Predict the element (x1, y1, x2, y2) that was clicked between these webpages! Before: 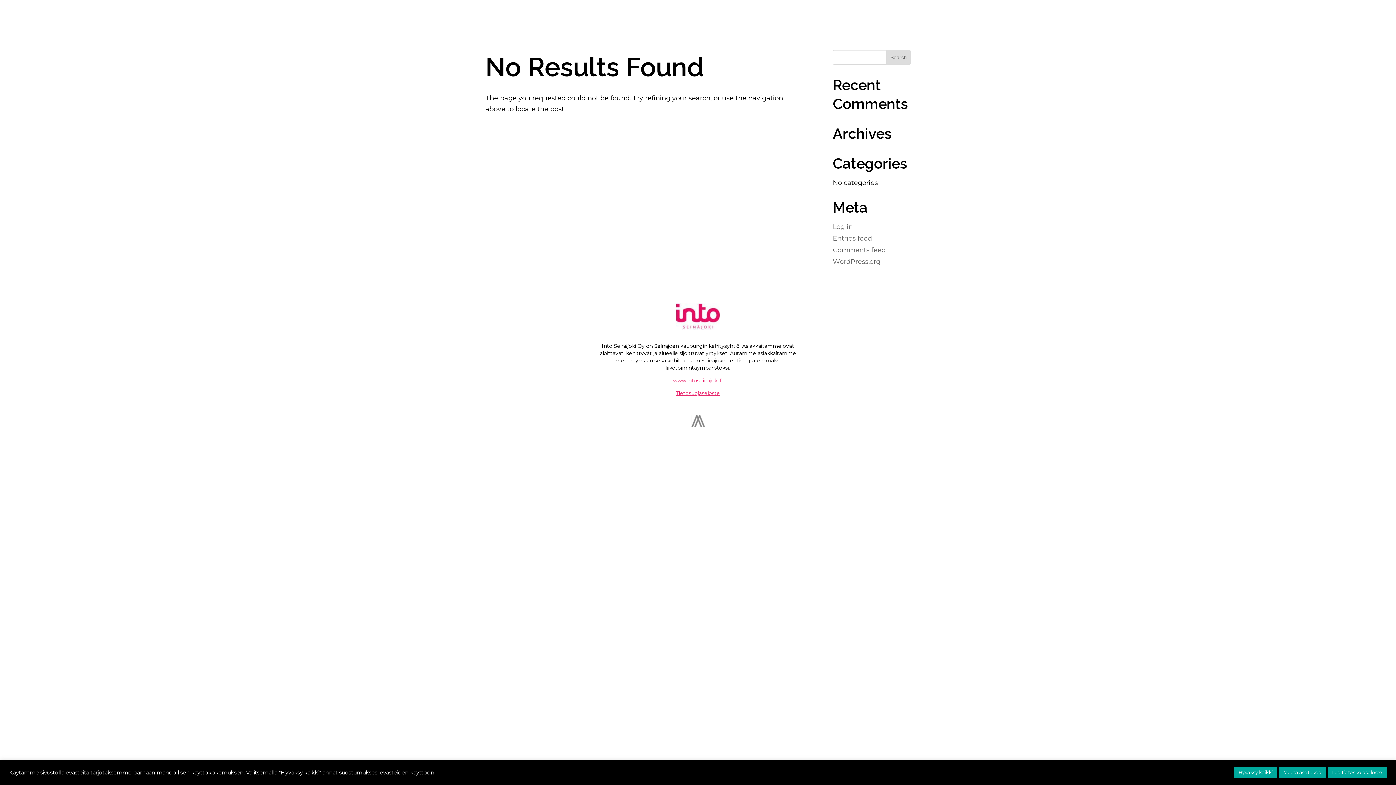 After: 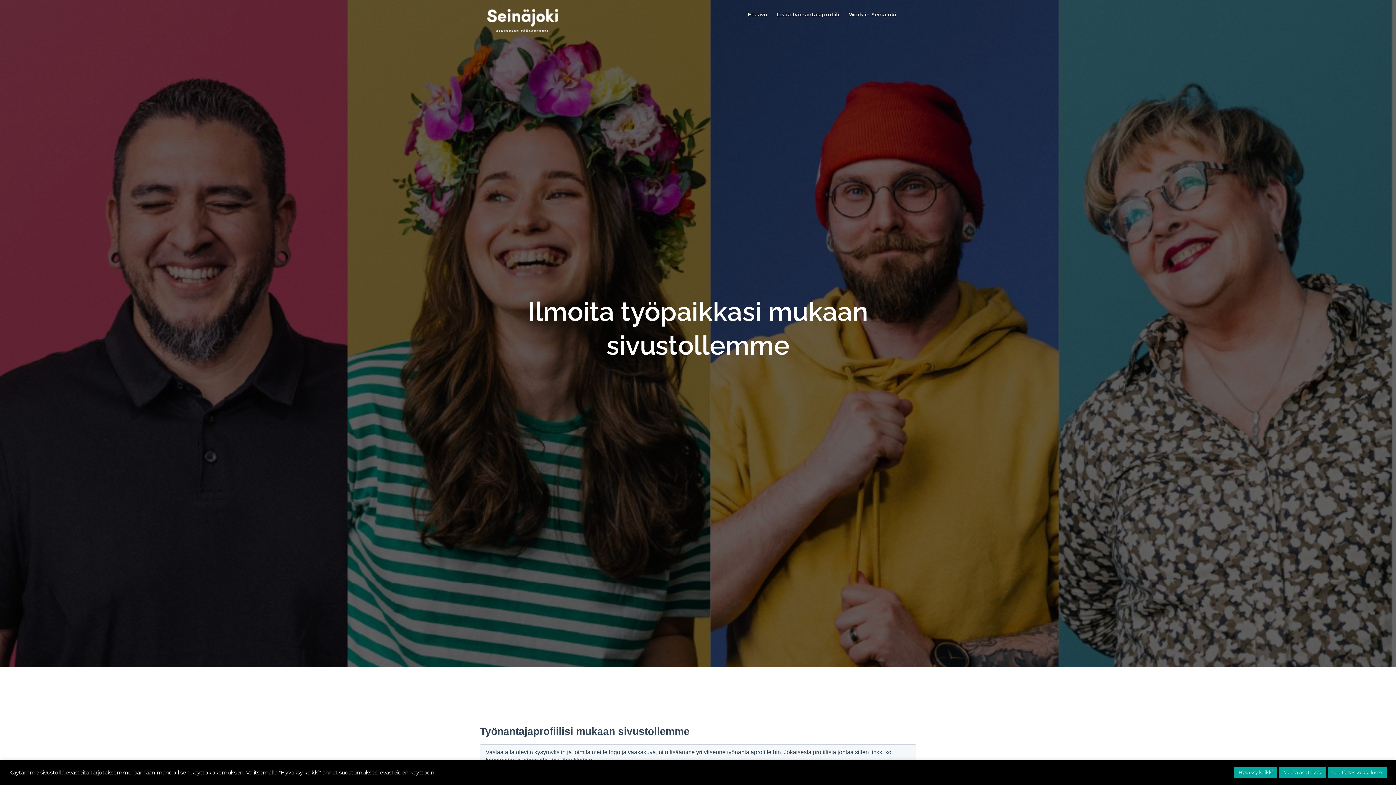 Action: label: Lisää työnantajaprofiili bbox: (777, 12, 839, 29)